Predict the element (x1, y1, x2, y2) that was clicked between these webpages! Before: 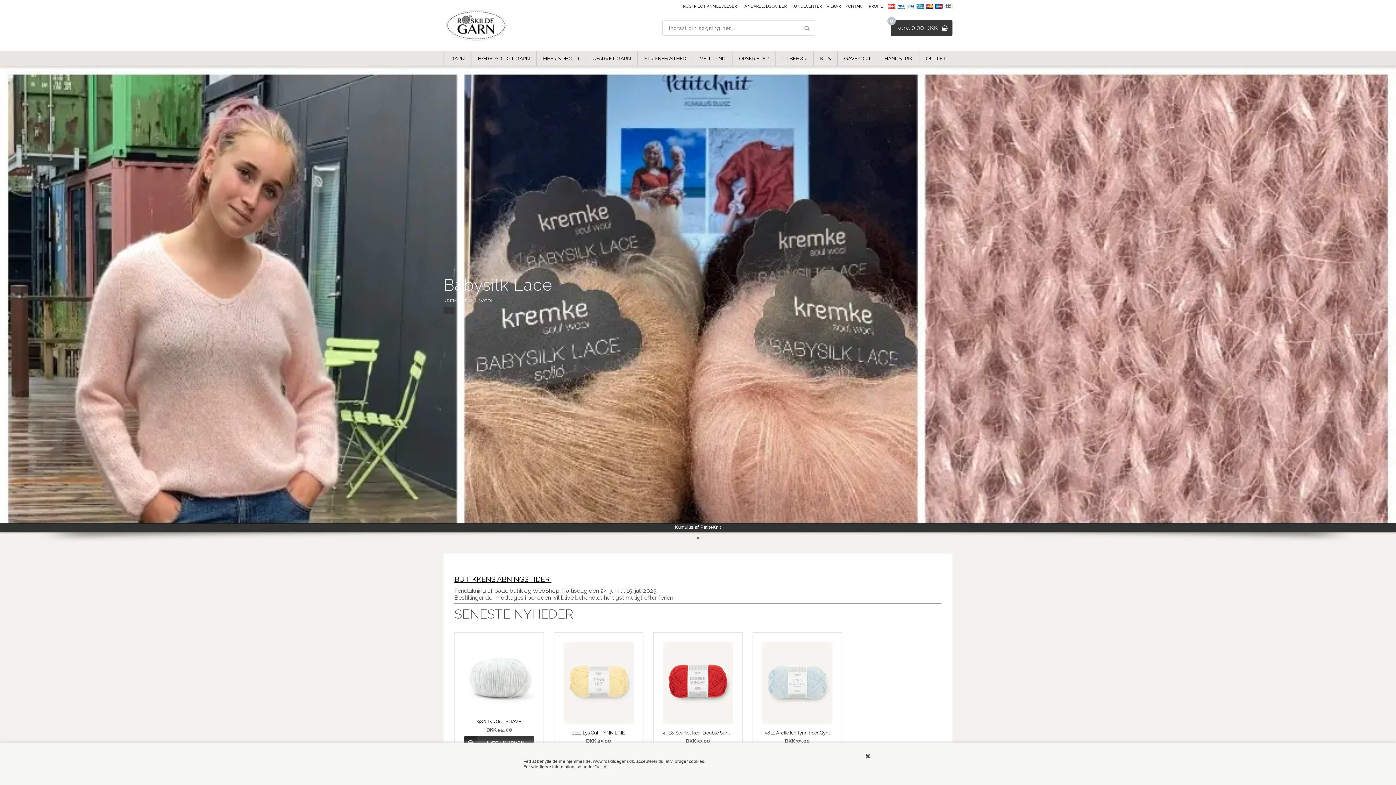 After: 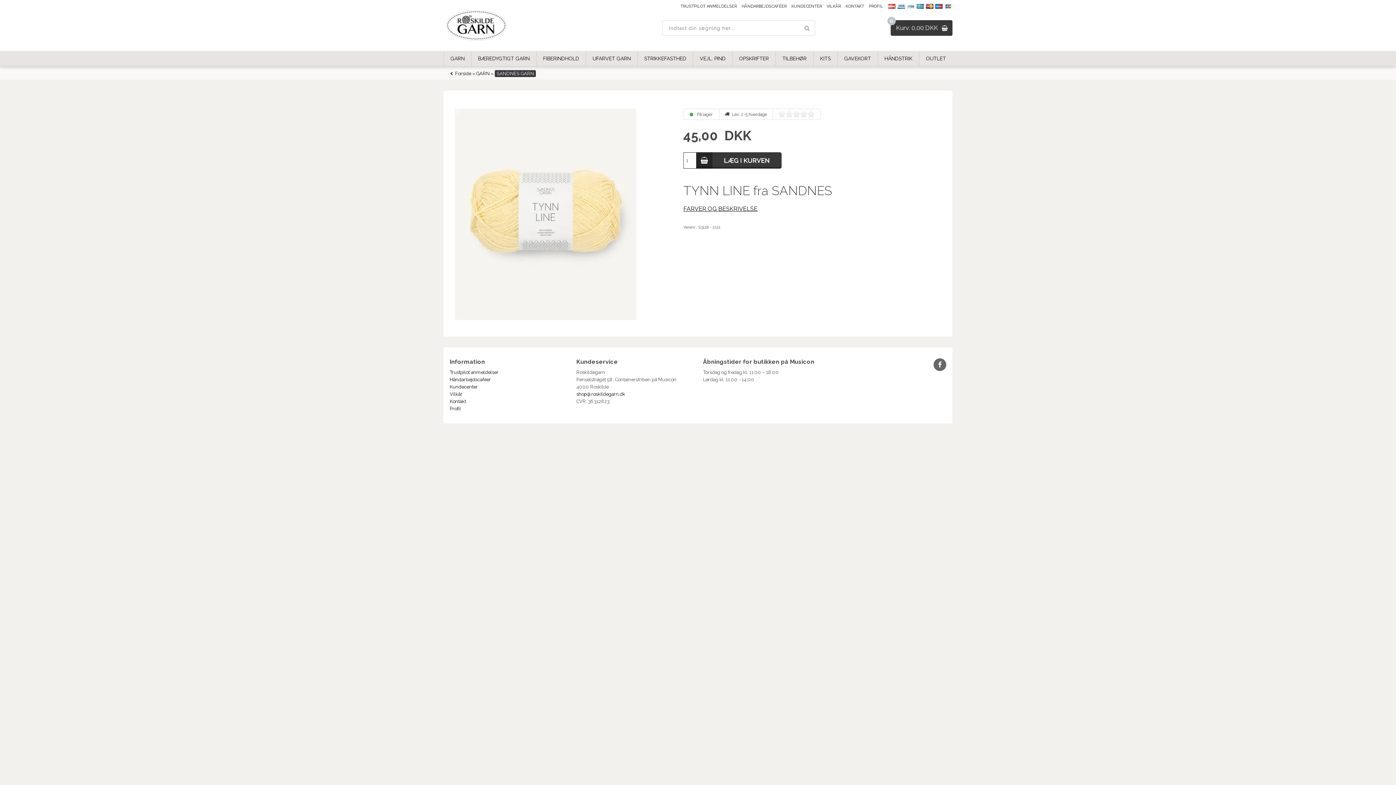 Action: bbox: (563, 723, 634, 738) label: 2112 Lys Gul, TYNN LINE